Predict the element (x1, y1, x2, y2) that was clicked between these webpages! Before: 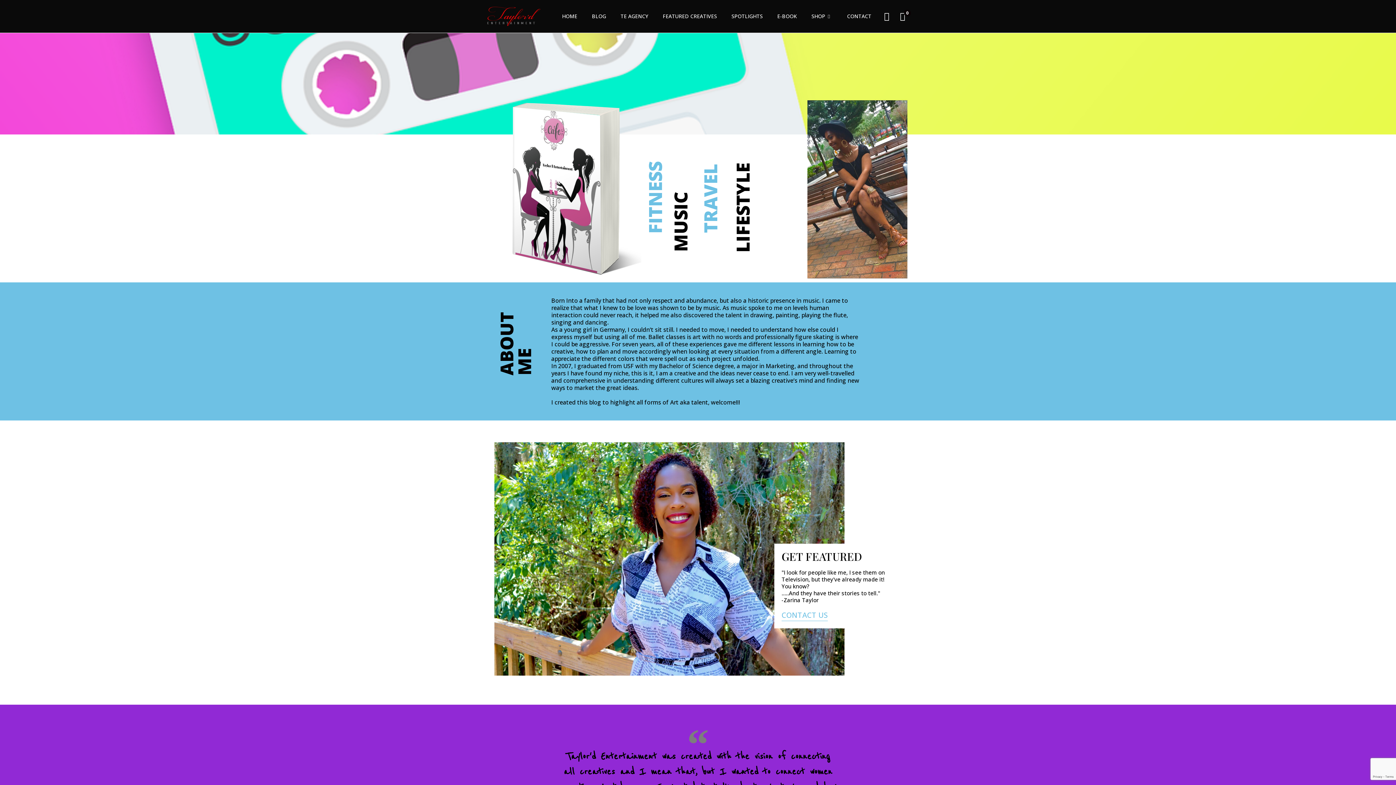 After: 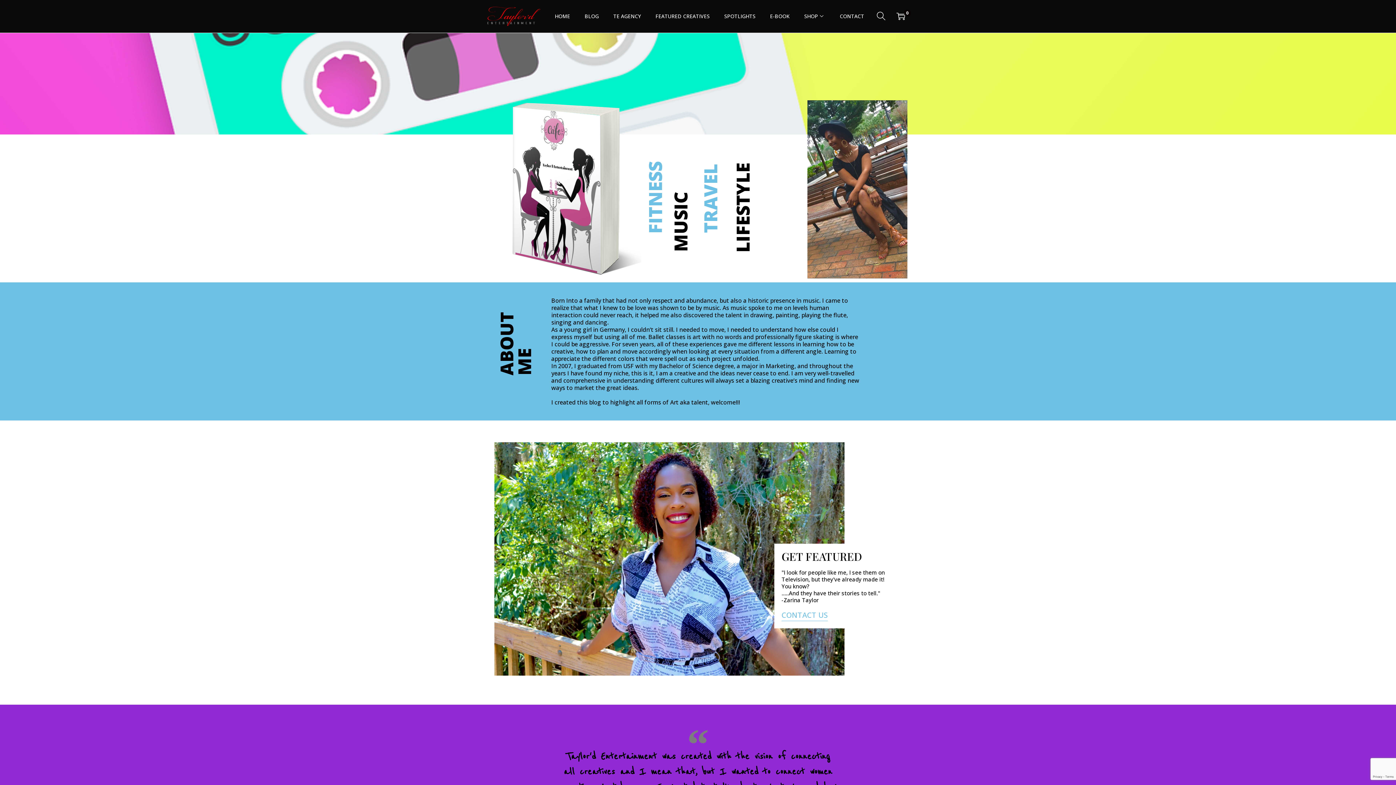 Action: label: 0 bbox: (900, 12, 905, 20)